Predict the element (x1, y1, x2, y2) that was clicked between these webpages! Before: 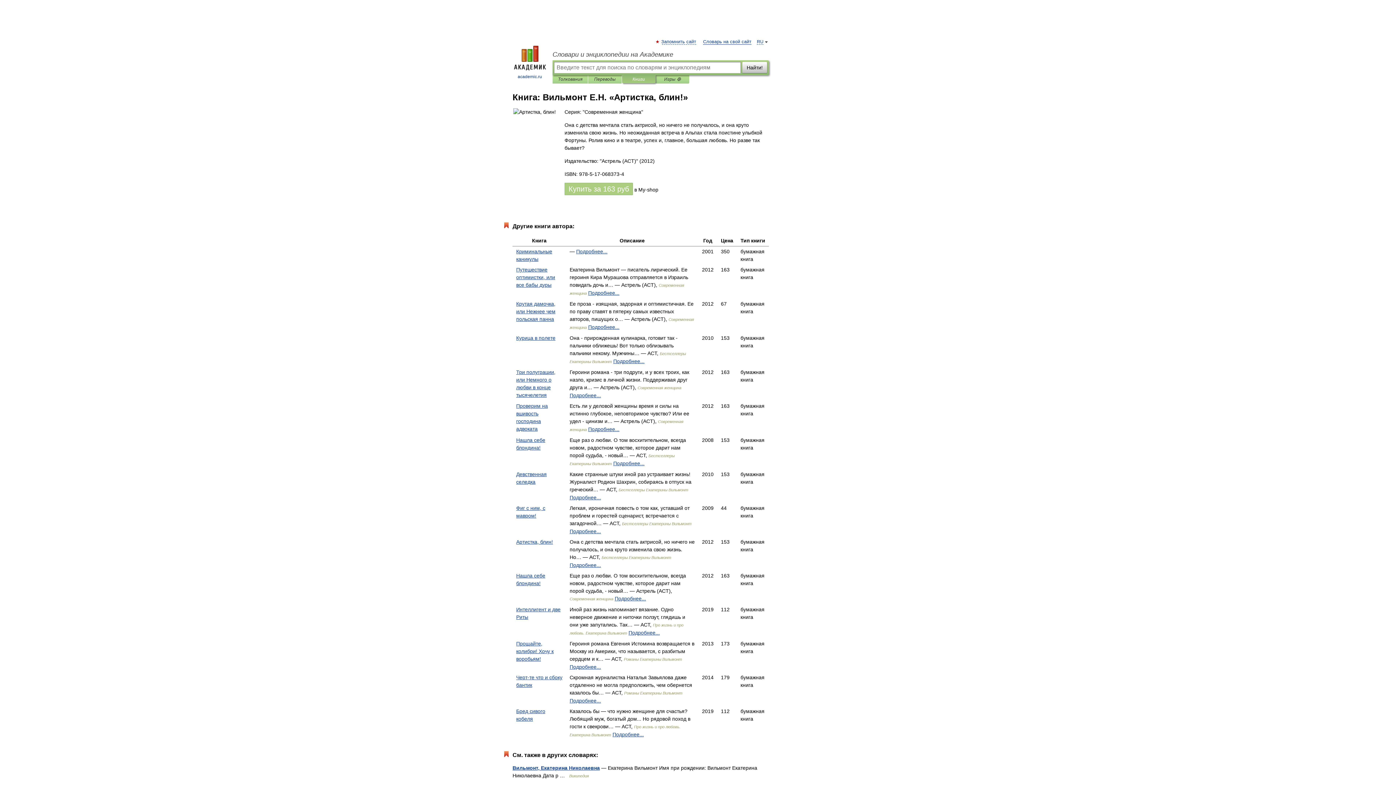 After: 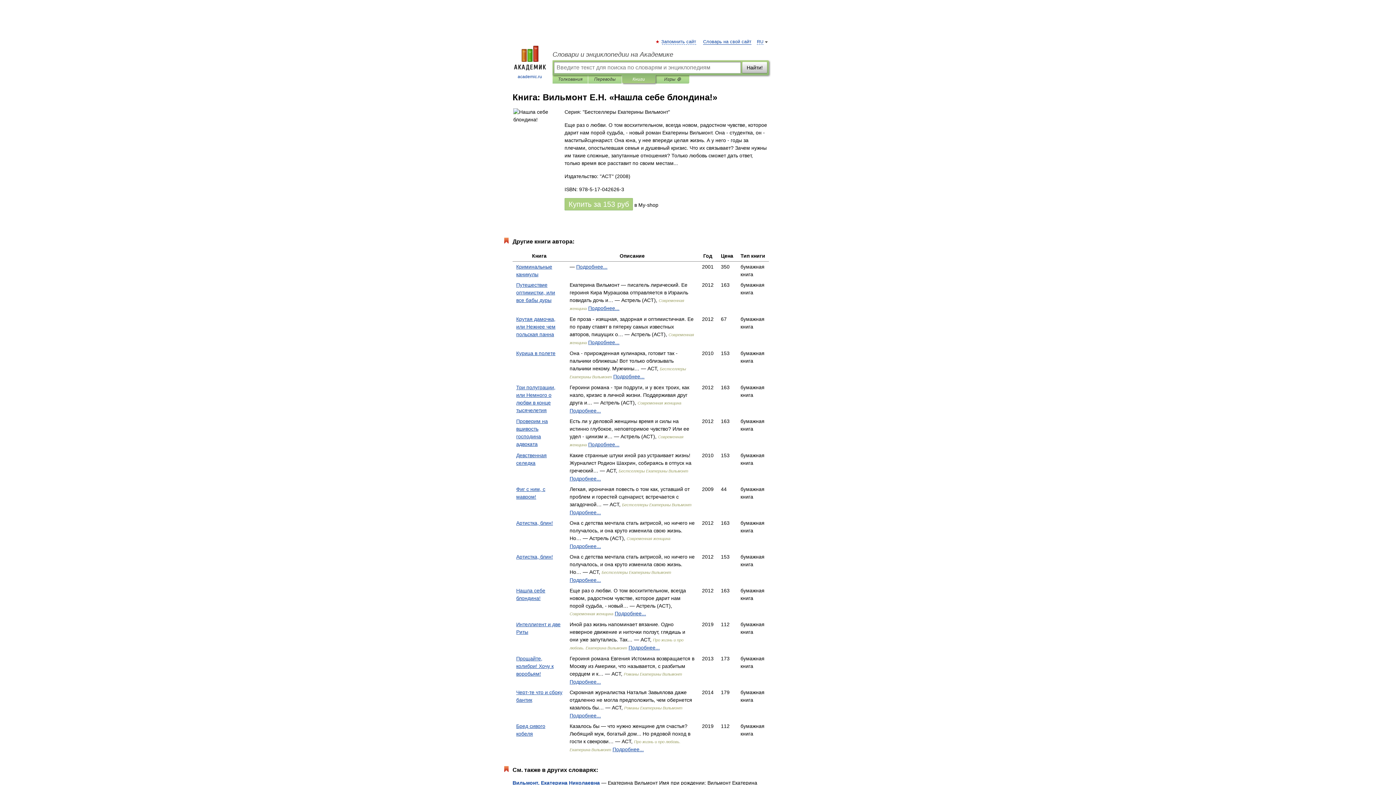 Action: label: Подробнее... bbox: (613, 460, 644, 466)